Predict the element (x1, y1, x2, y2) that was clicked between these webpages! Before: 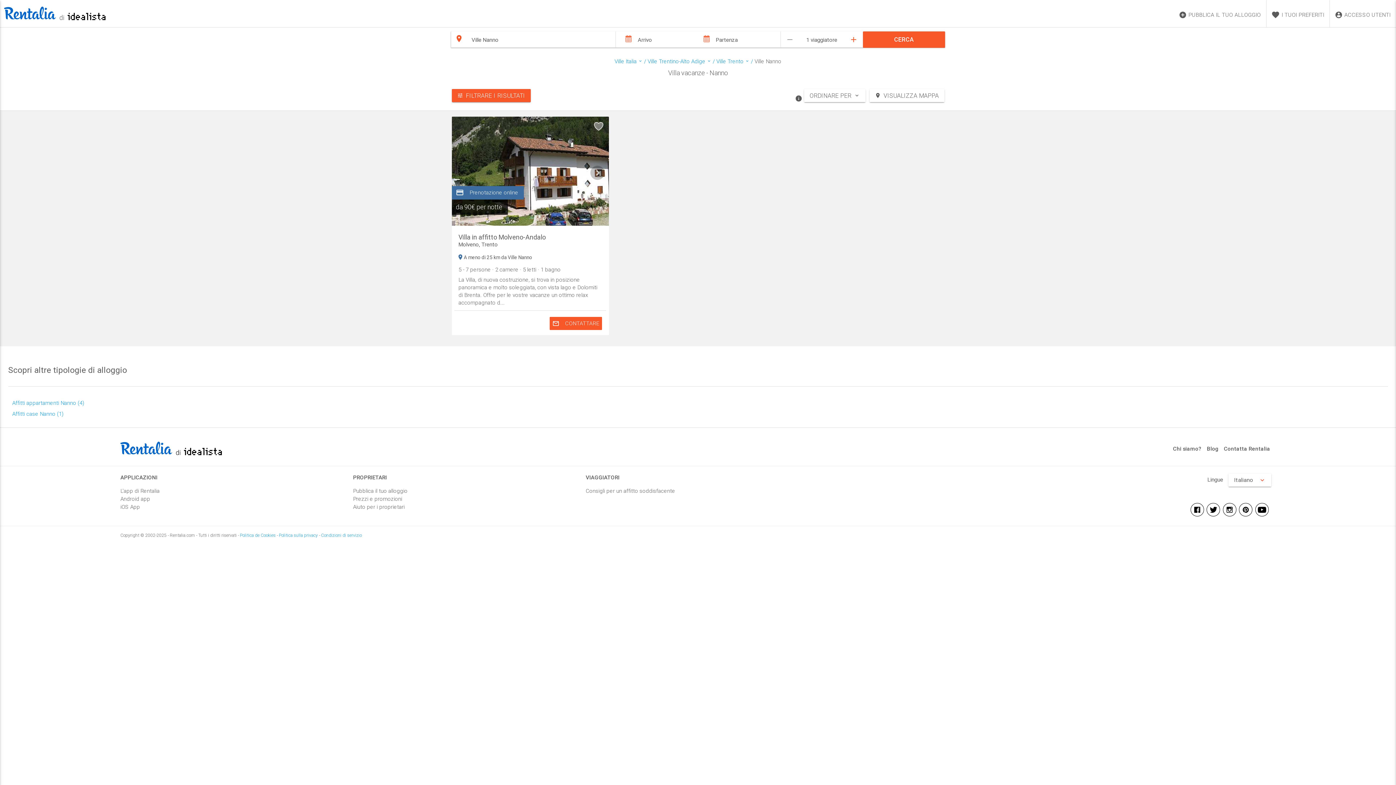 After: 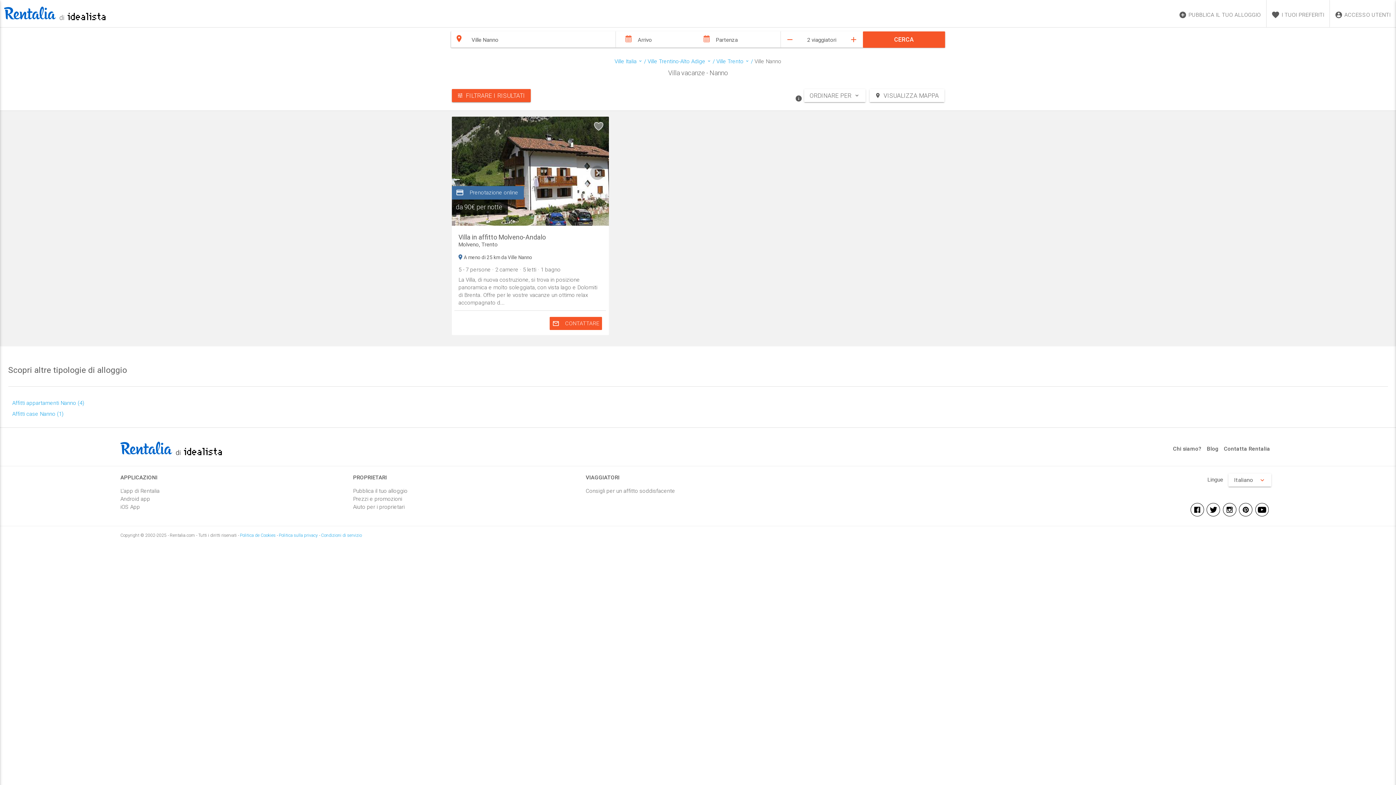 Action: bbox: (848, 34, 858, 44) label: add